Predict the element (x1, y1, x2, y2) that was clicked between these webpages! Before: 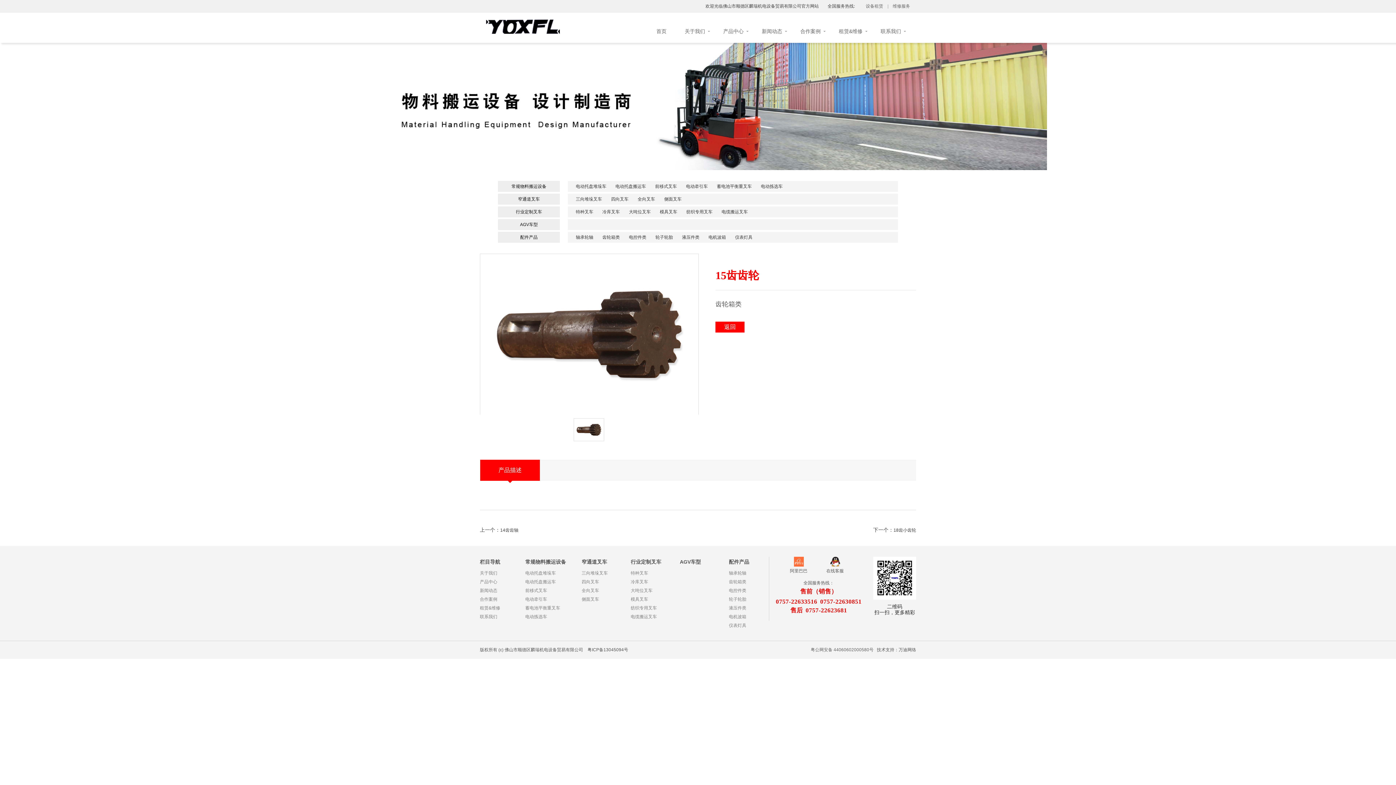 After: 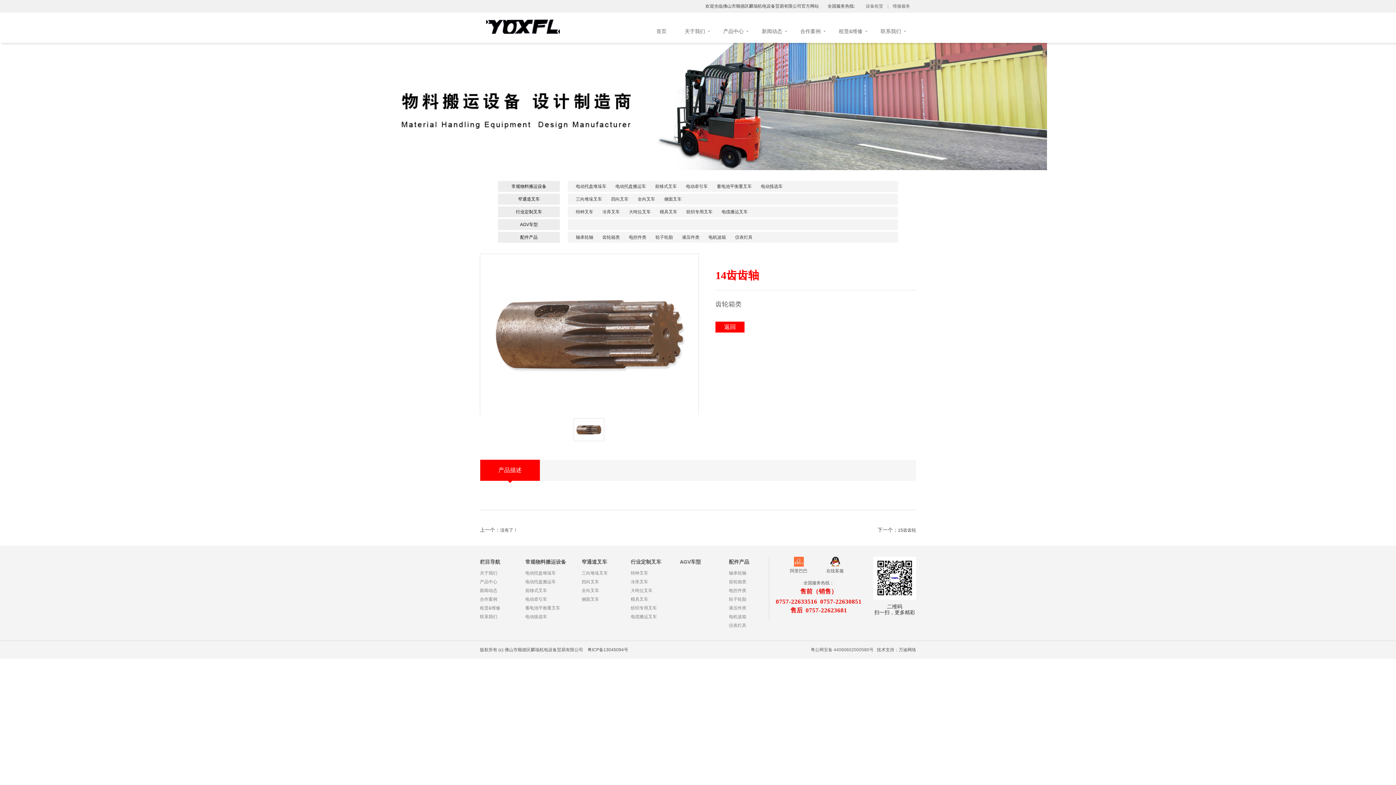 Action: bbox: (500, 528, 518, 533) label: 14齿齿轴